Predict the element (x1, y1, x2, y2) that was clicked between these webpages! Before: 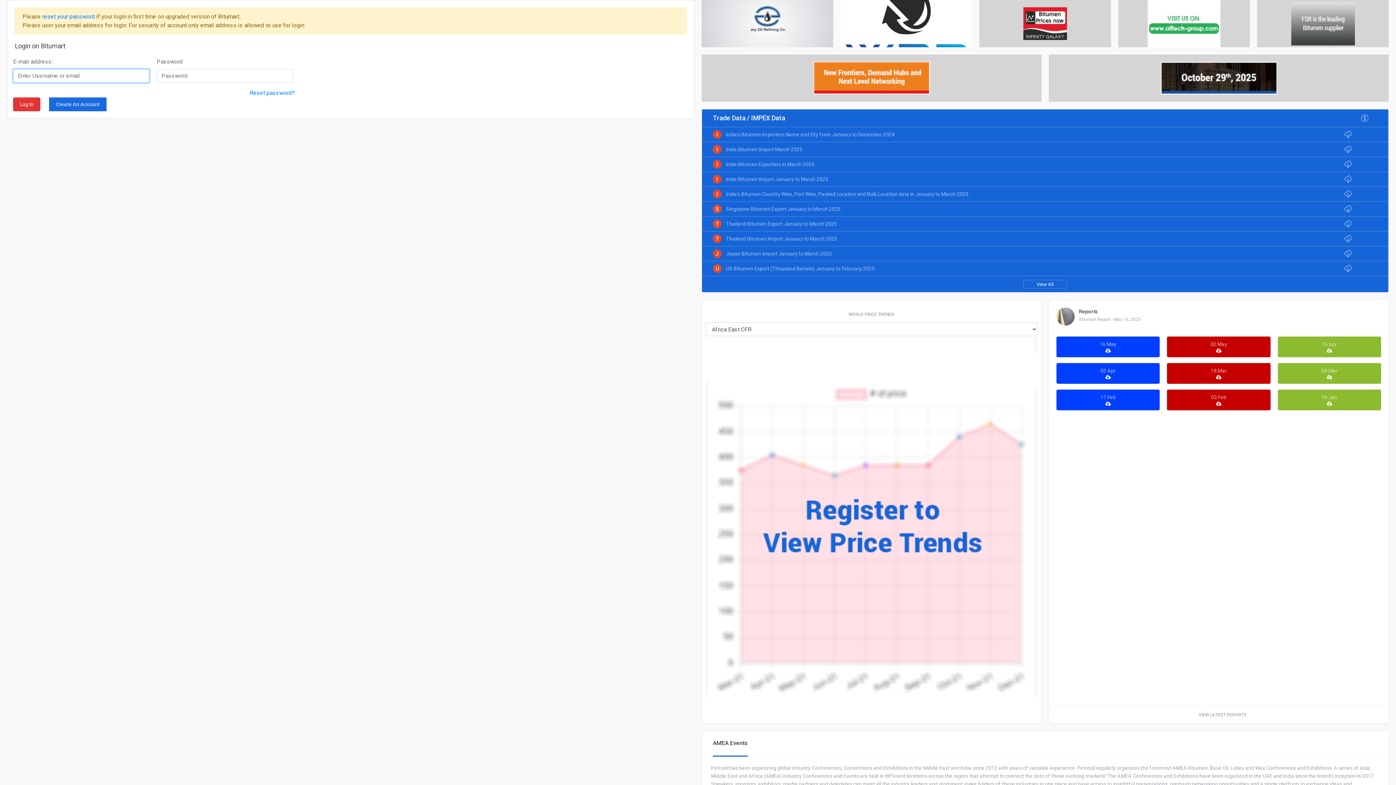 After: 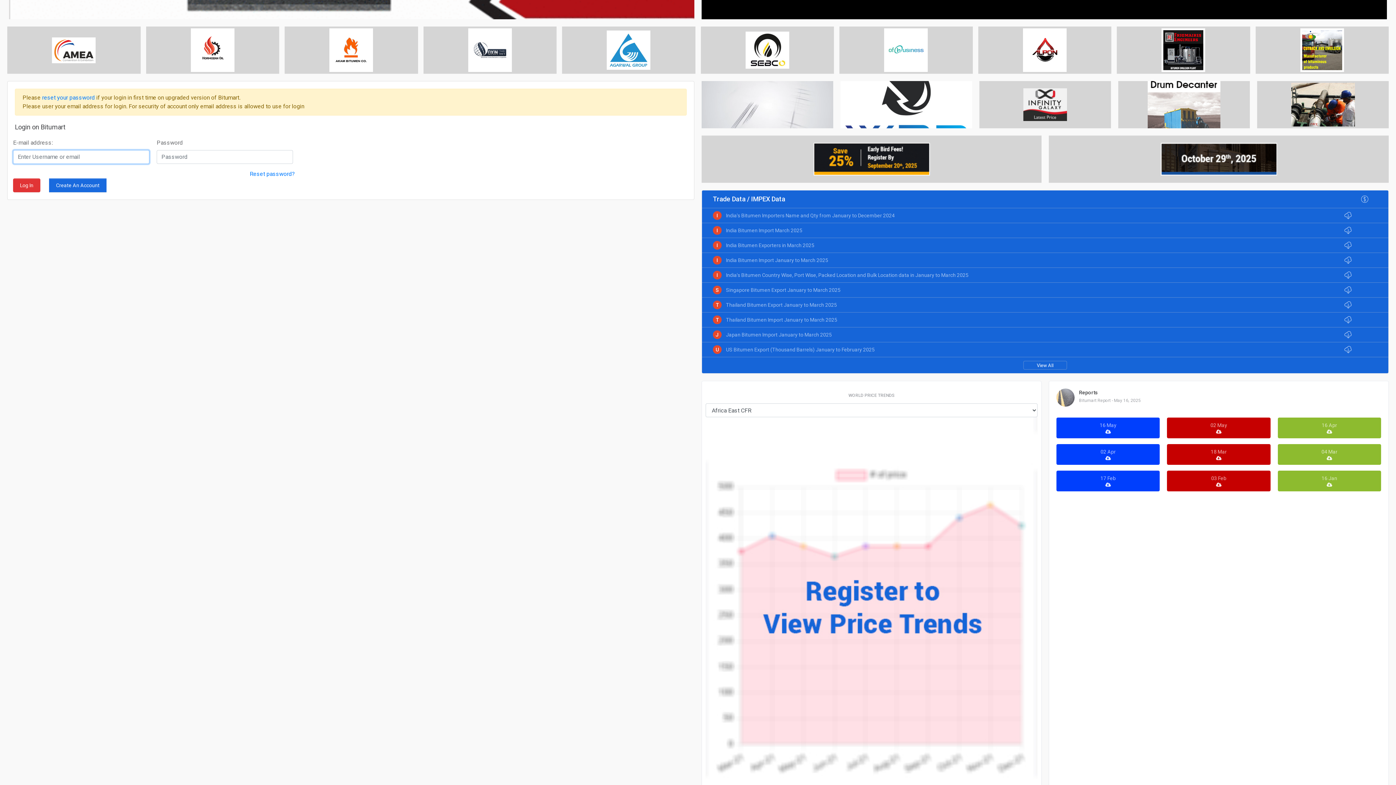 Action: bbox: (1278, 363, 1381, 384) label: 04 Mar